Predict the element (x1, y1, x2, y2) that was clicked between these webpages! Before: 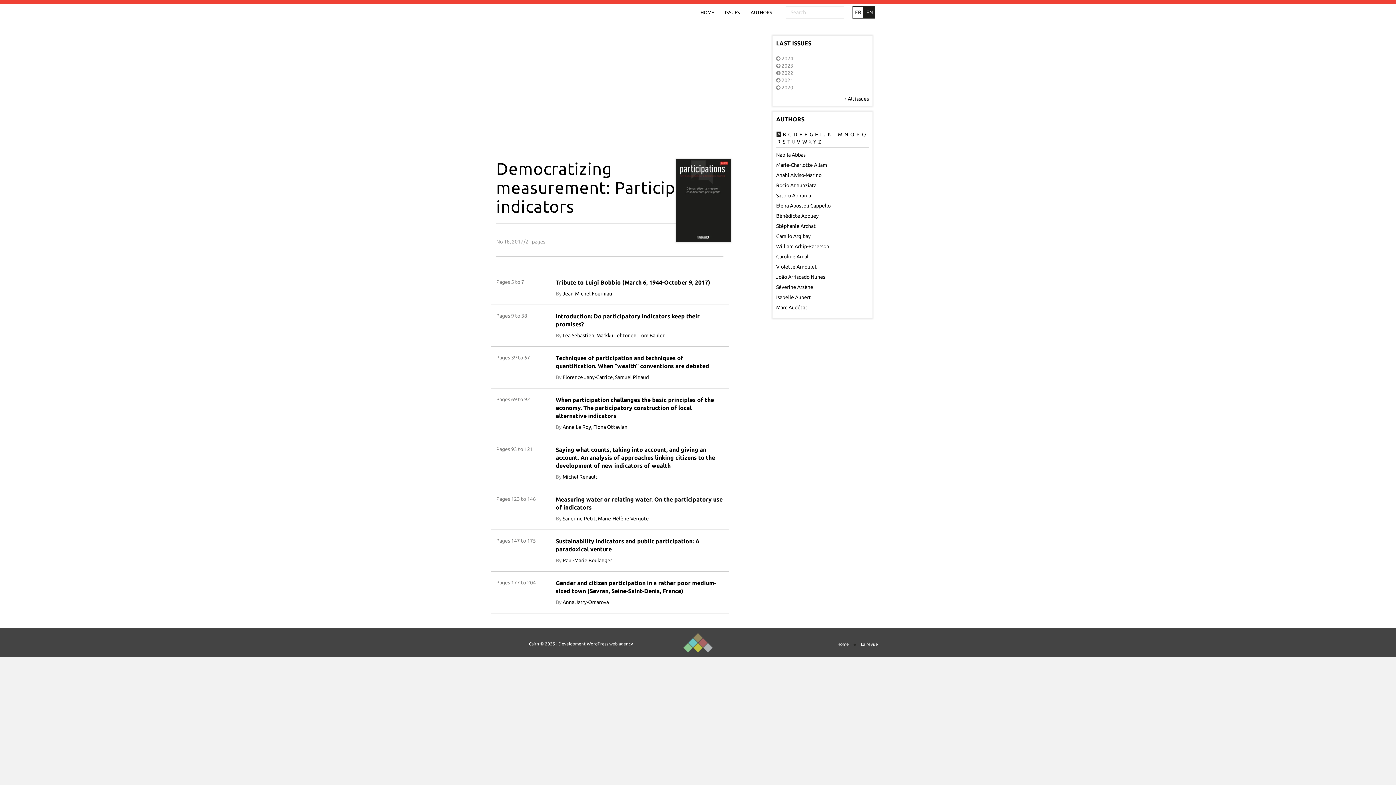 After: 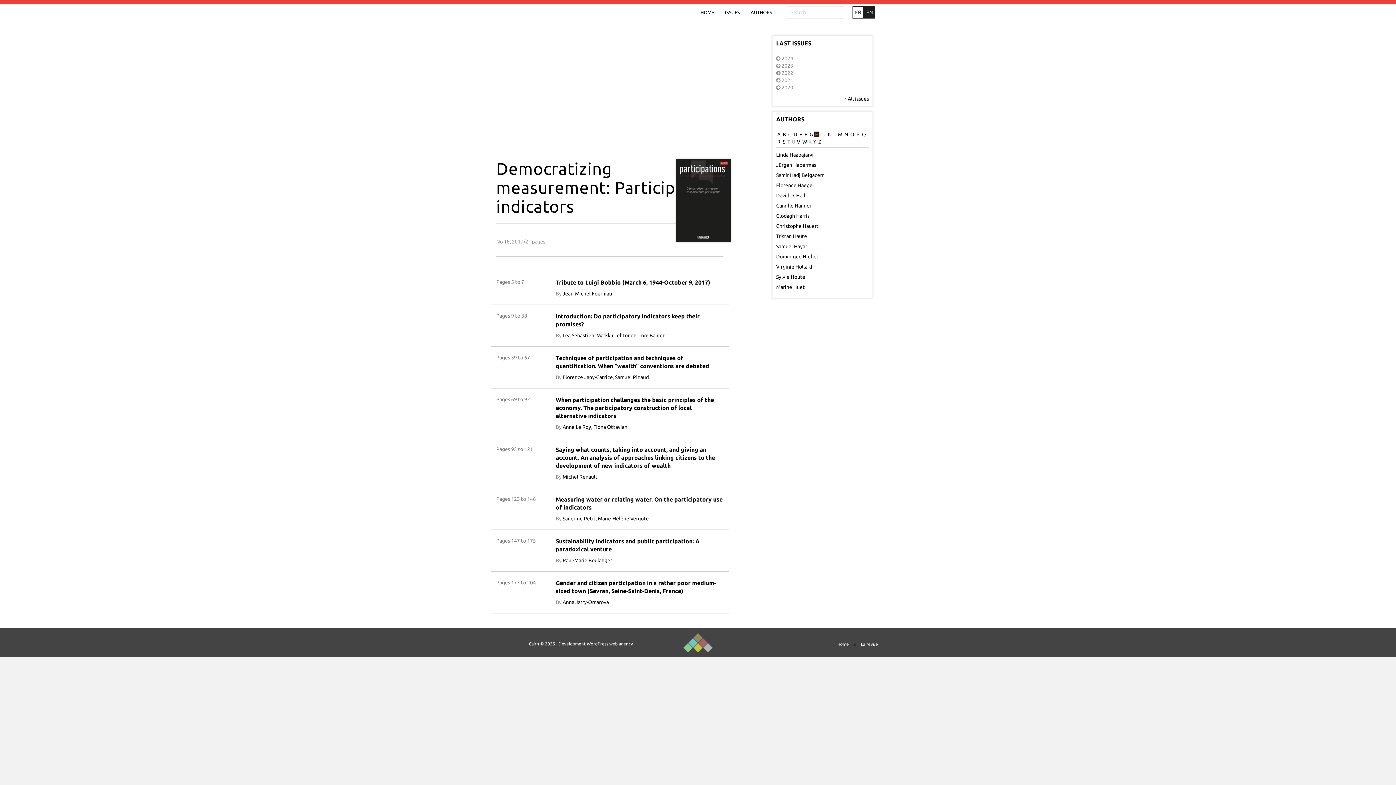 Action: bbox: (814, 131, 819, 137) label: H